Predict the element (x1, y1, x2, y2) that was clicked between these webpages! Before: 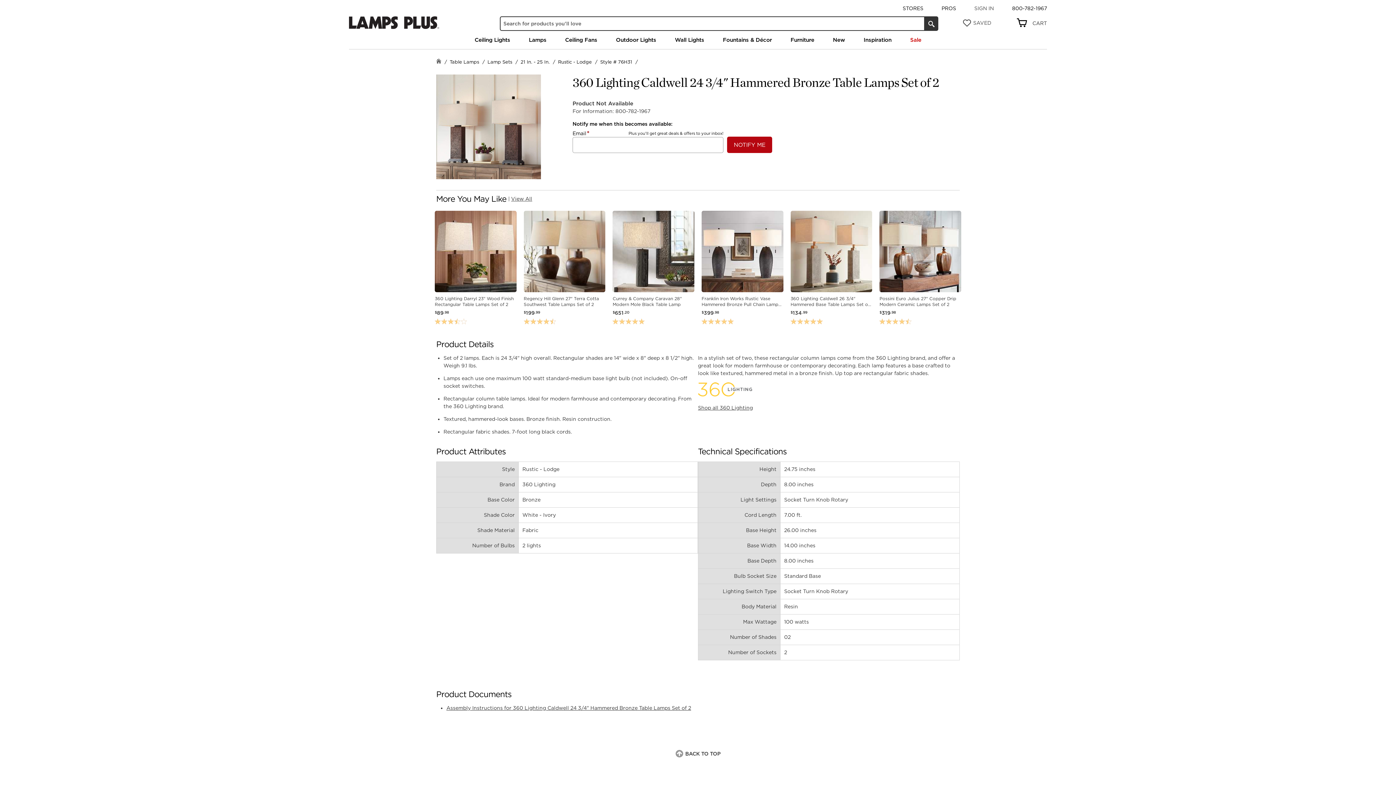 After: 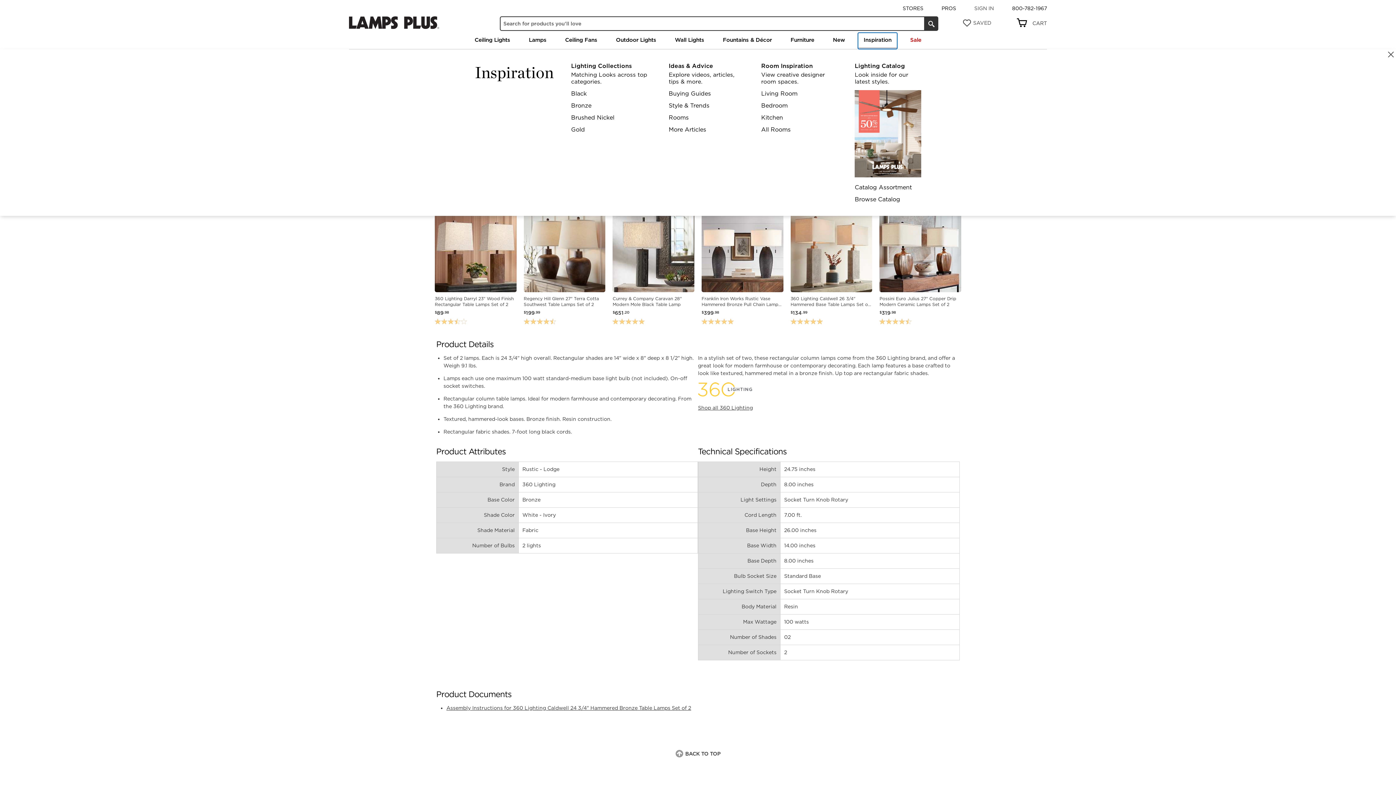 Action: bbox: (858, 32, 897, 47) label: Inspiration